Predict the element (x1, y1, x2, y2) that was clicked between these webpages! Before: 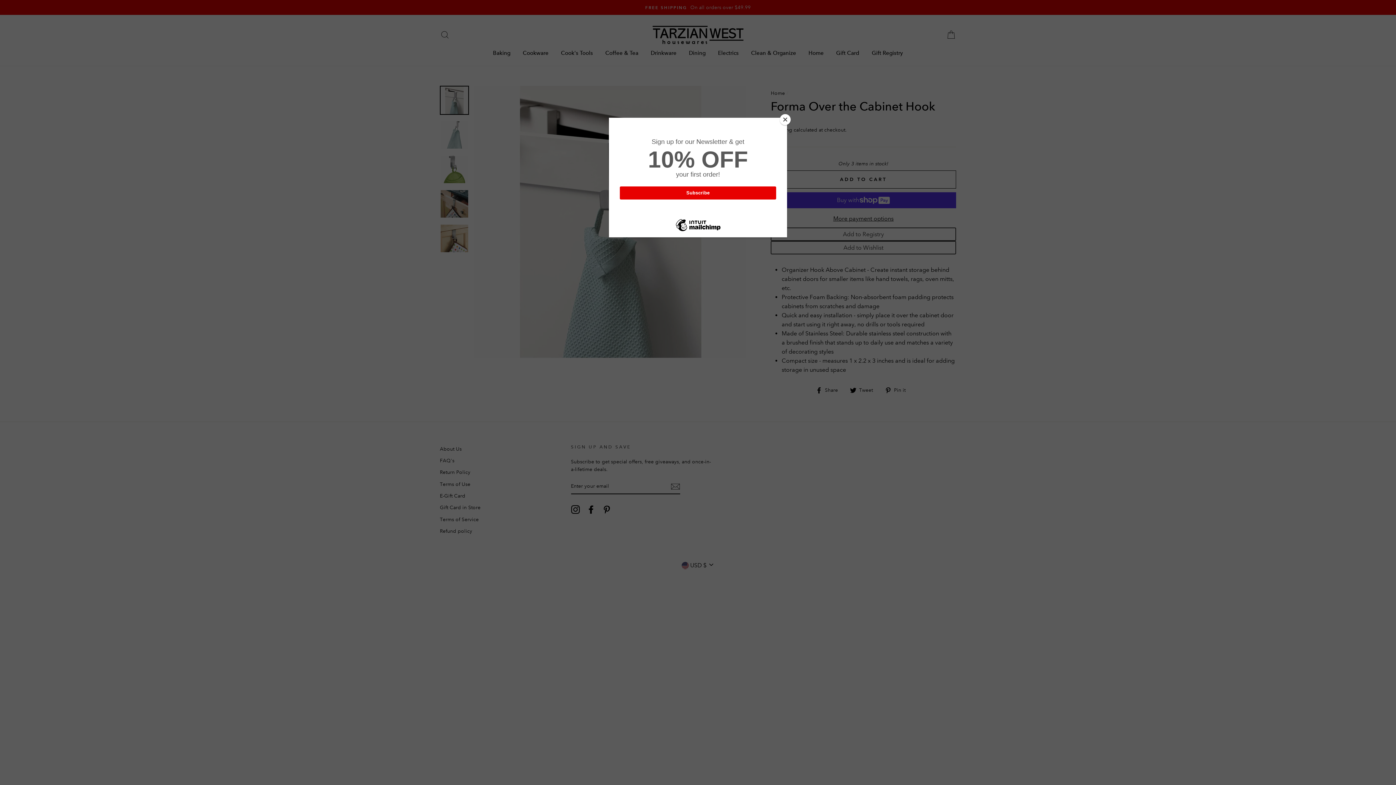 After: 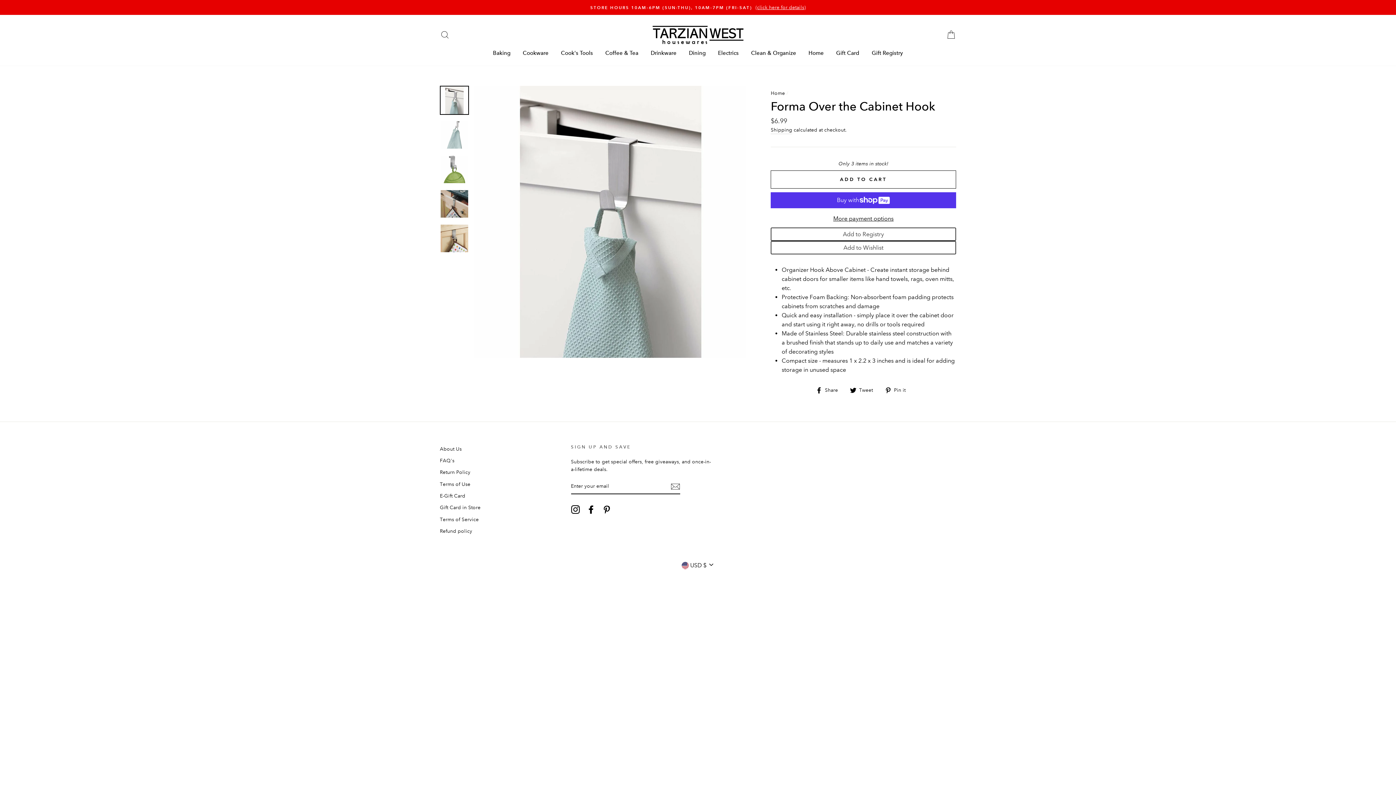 Action: label: Close bbox: (780, 114, 790, 125)